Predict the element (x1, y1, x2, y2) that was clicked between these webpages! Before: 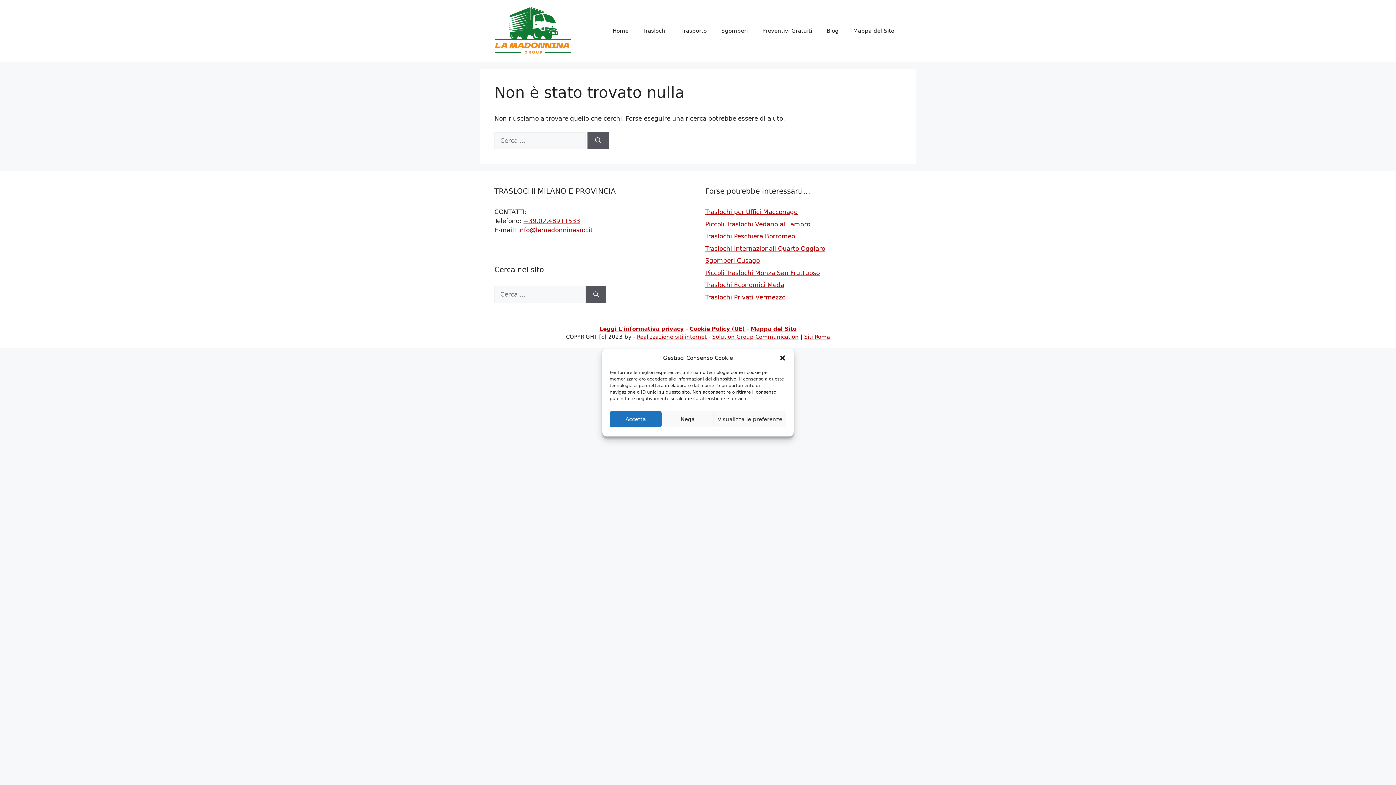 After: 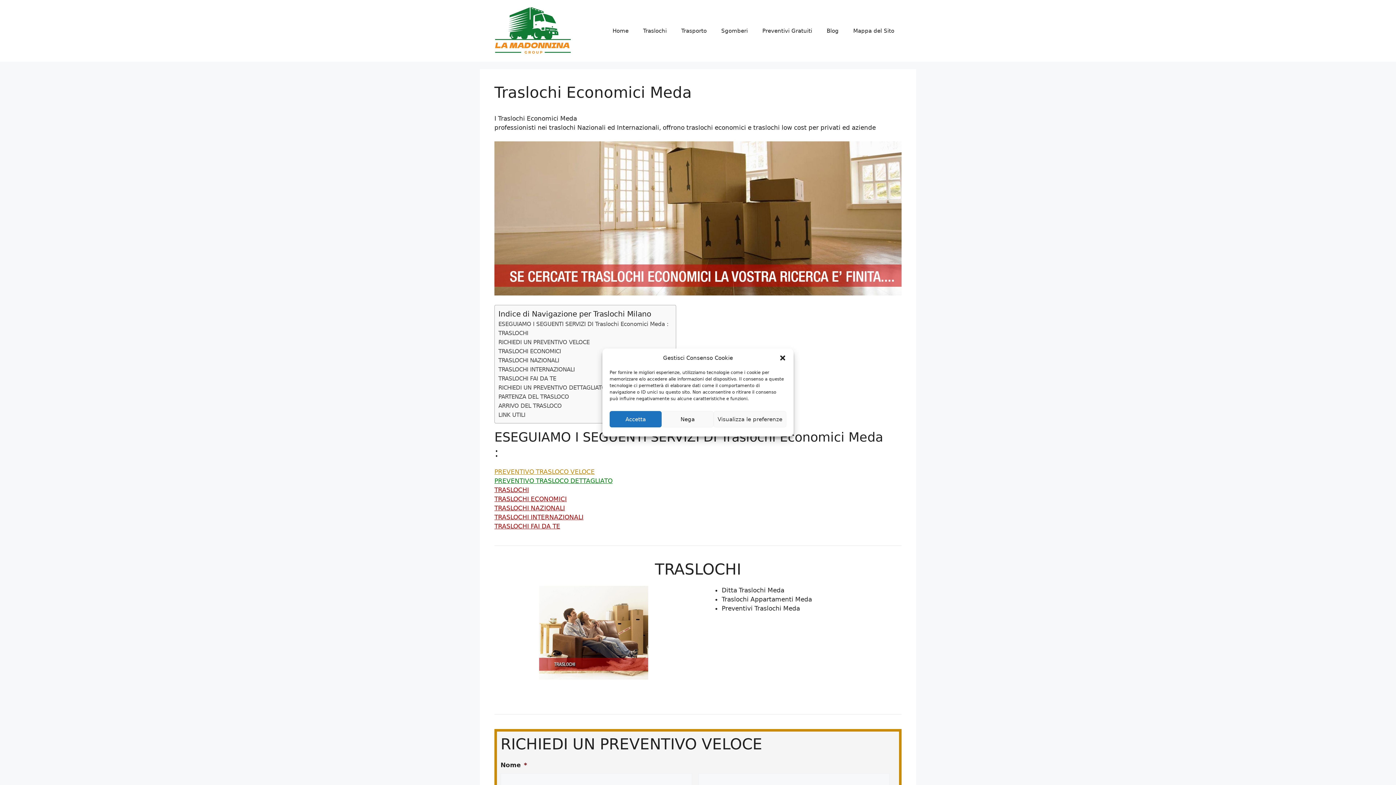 Action: label: Traslochi Economici Meda bbox: (705, 281, 784, 288)